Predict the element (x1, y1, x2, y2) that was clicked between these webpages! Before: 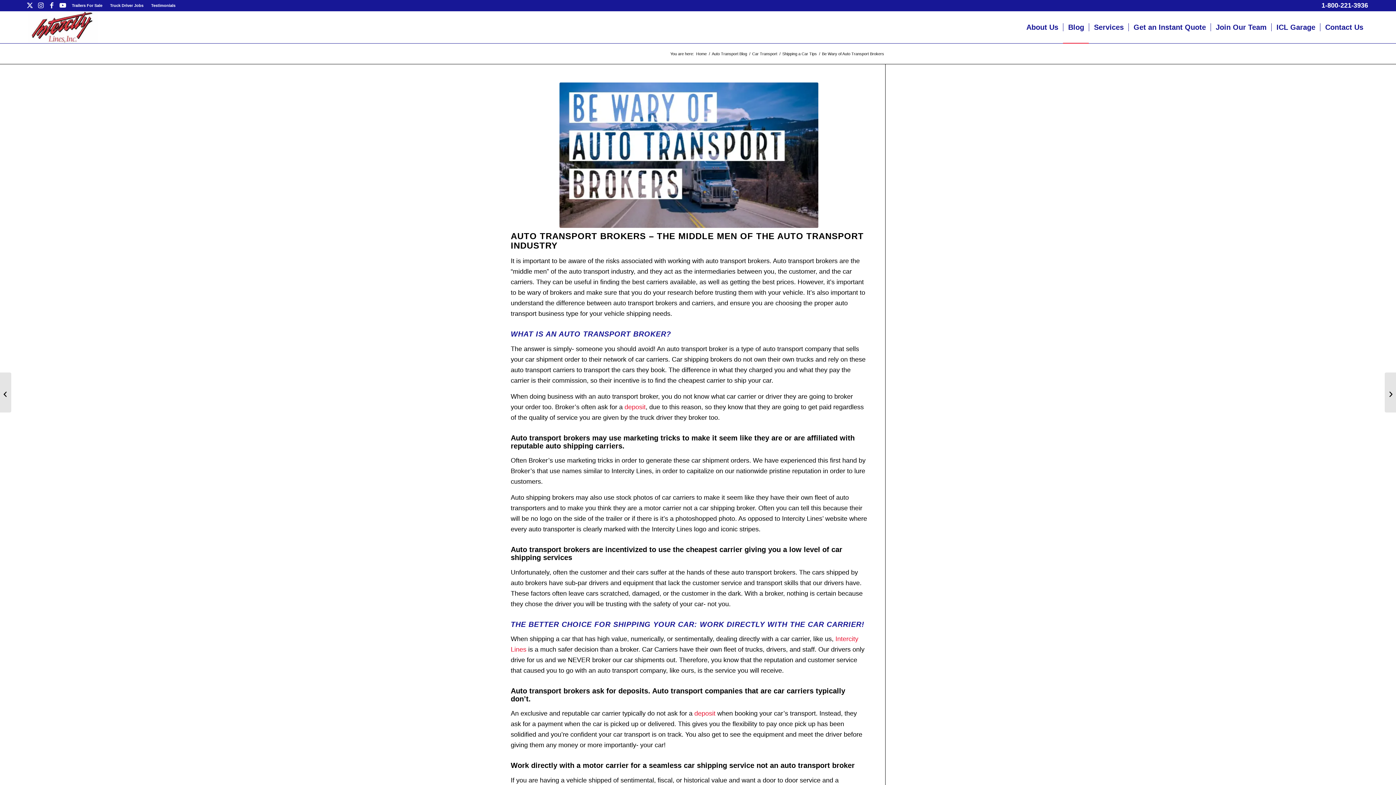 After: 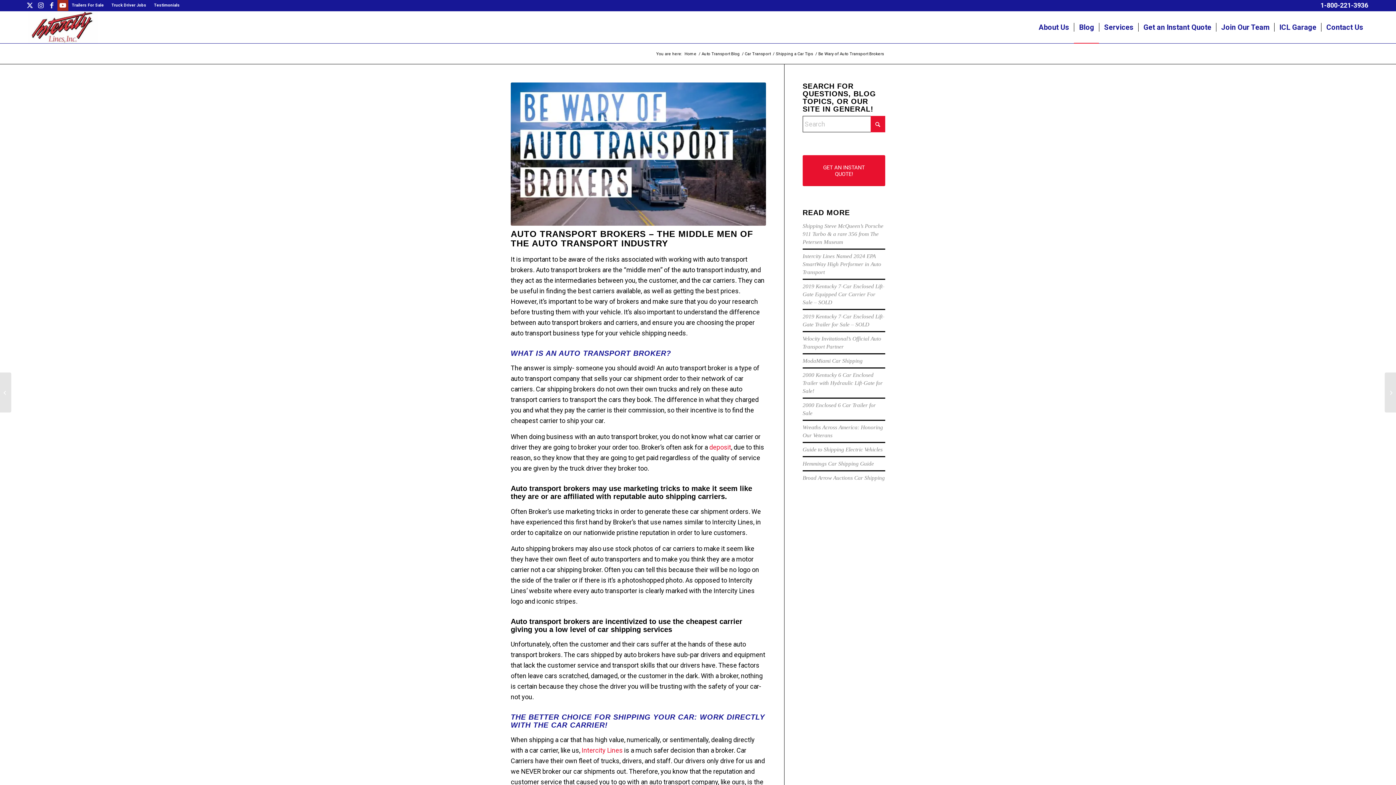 Action: bbox: (57, 0, 68, 10) label: Link to Youtube